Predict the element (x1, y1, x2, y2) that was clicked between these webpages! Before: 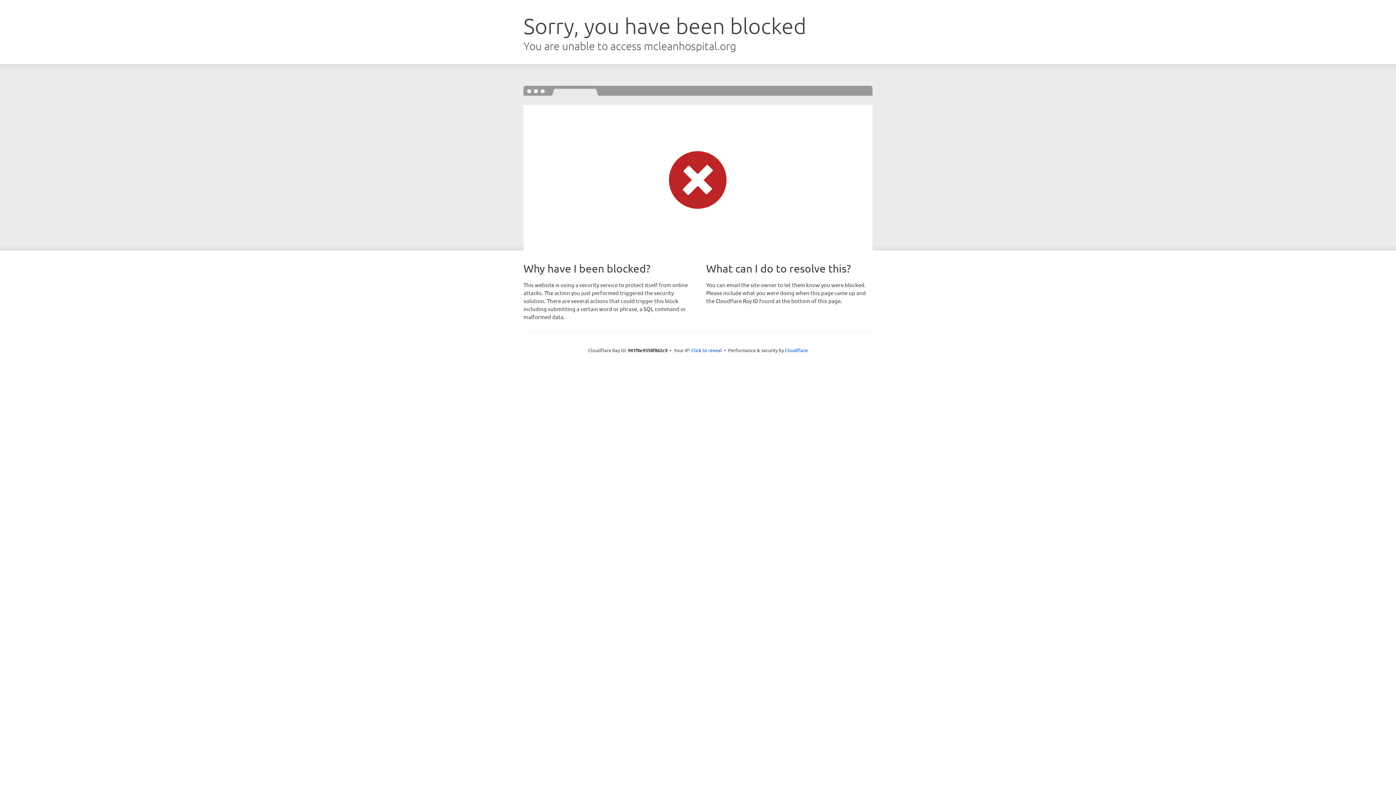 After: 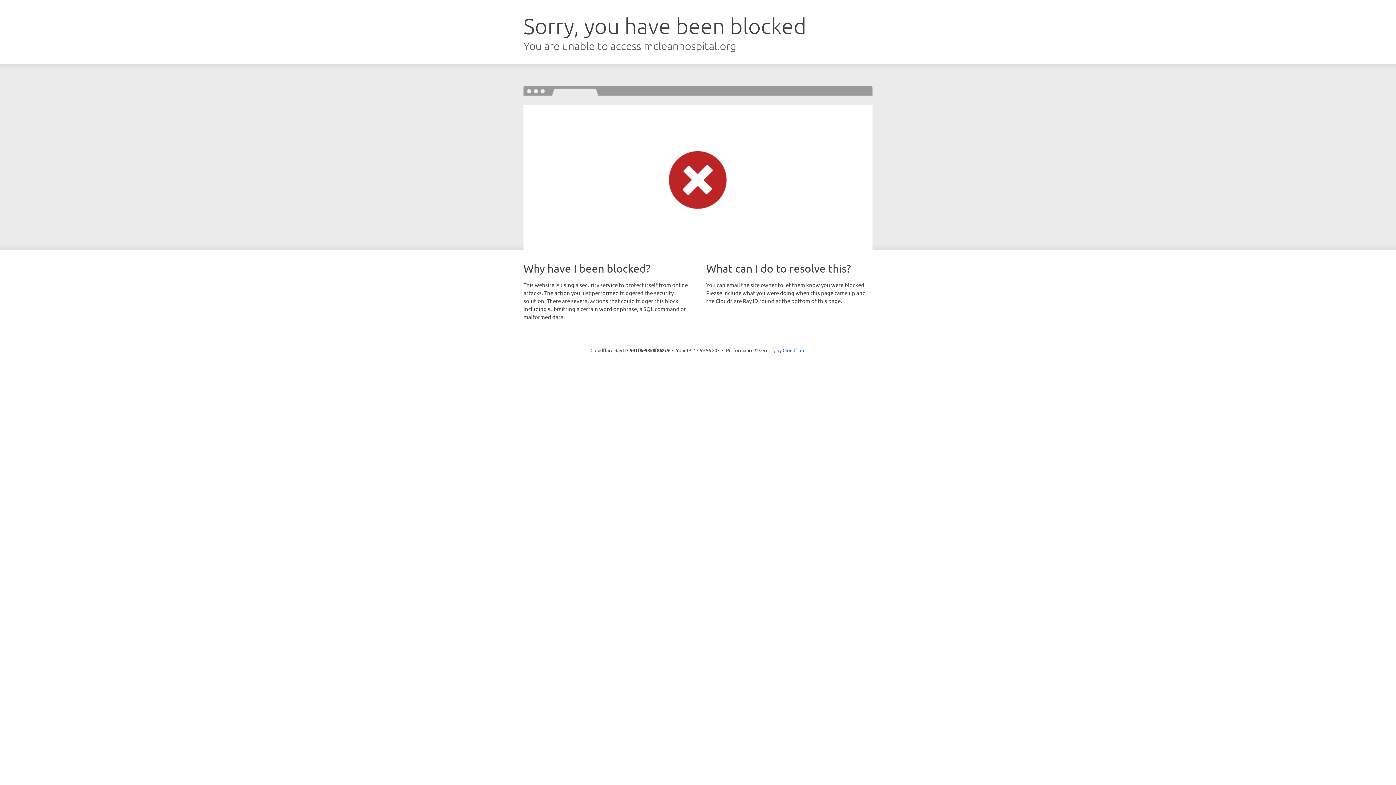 Action: label: Click to reveal bbox: (691, 346, 722, 353)